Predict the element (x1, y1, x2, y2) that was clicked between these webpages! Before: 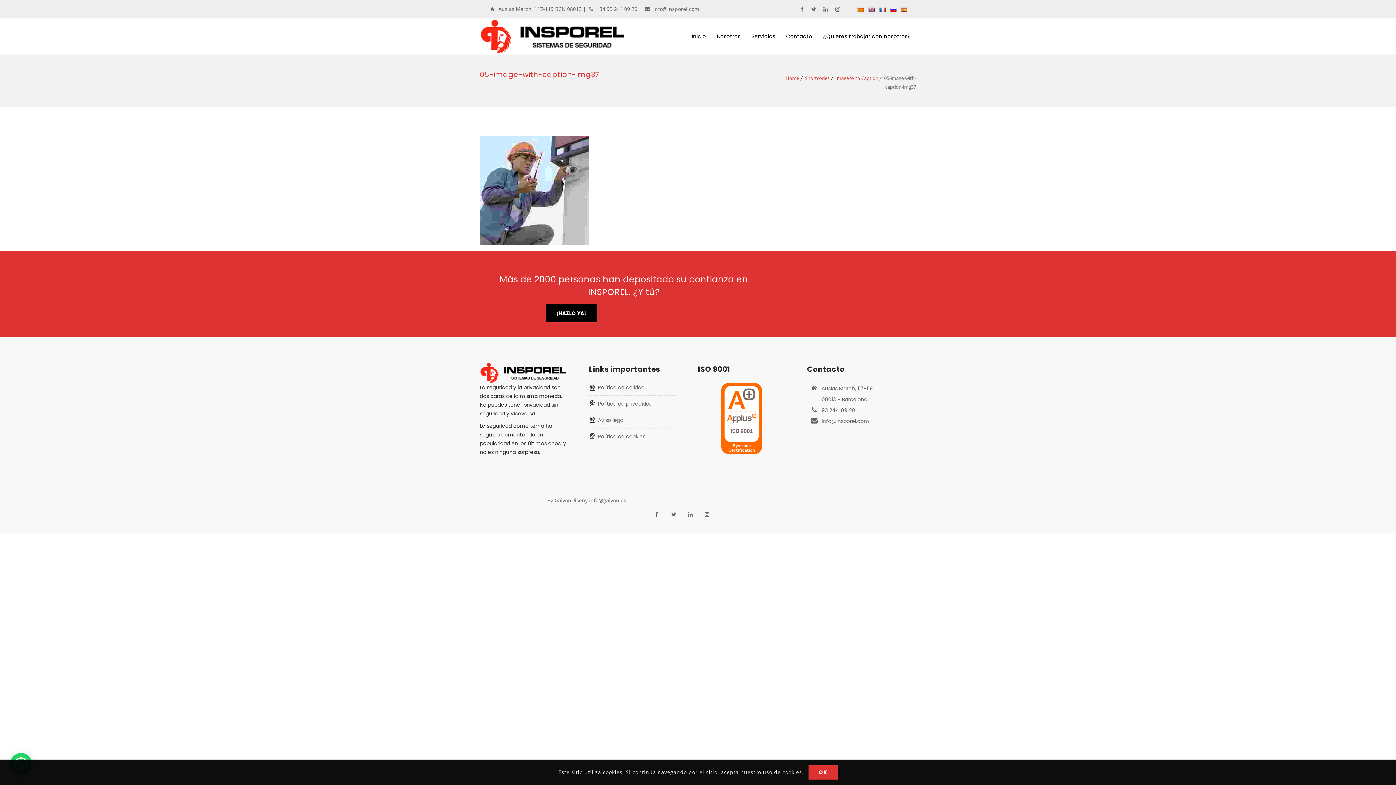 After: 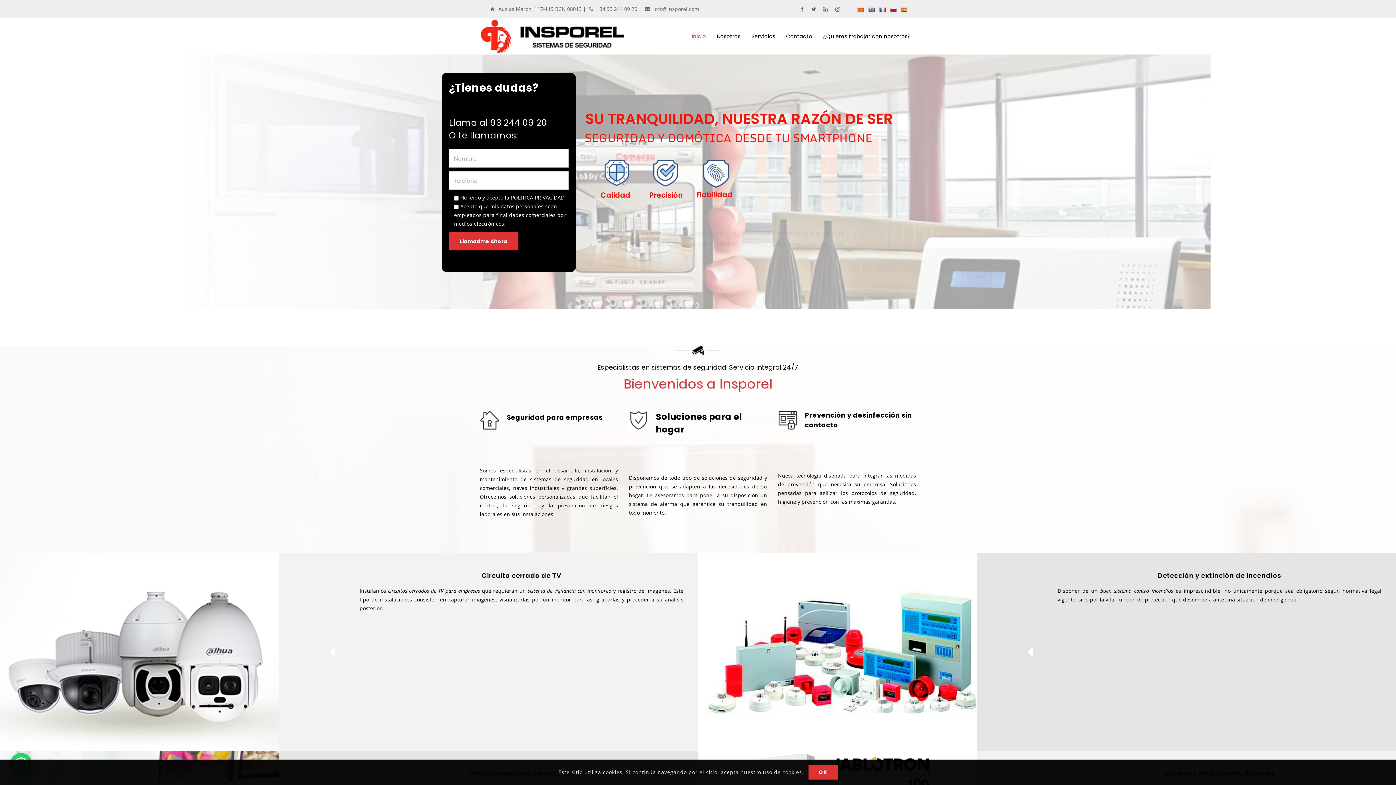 Action: bbox: (480, 19, 679, 53)